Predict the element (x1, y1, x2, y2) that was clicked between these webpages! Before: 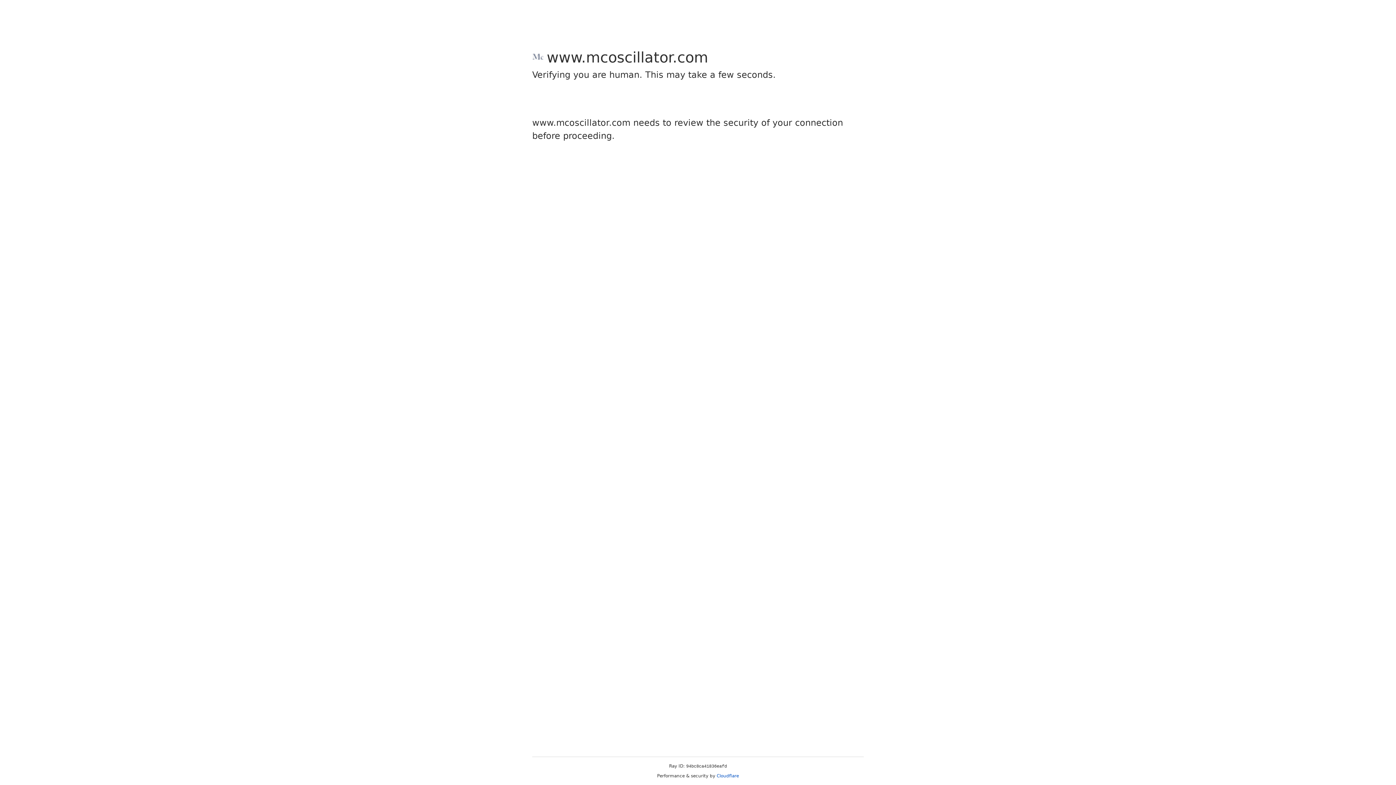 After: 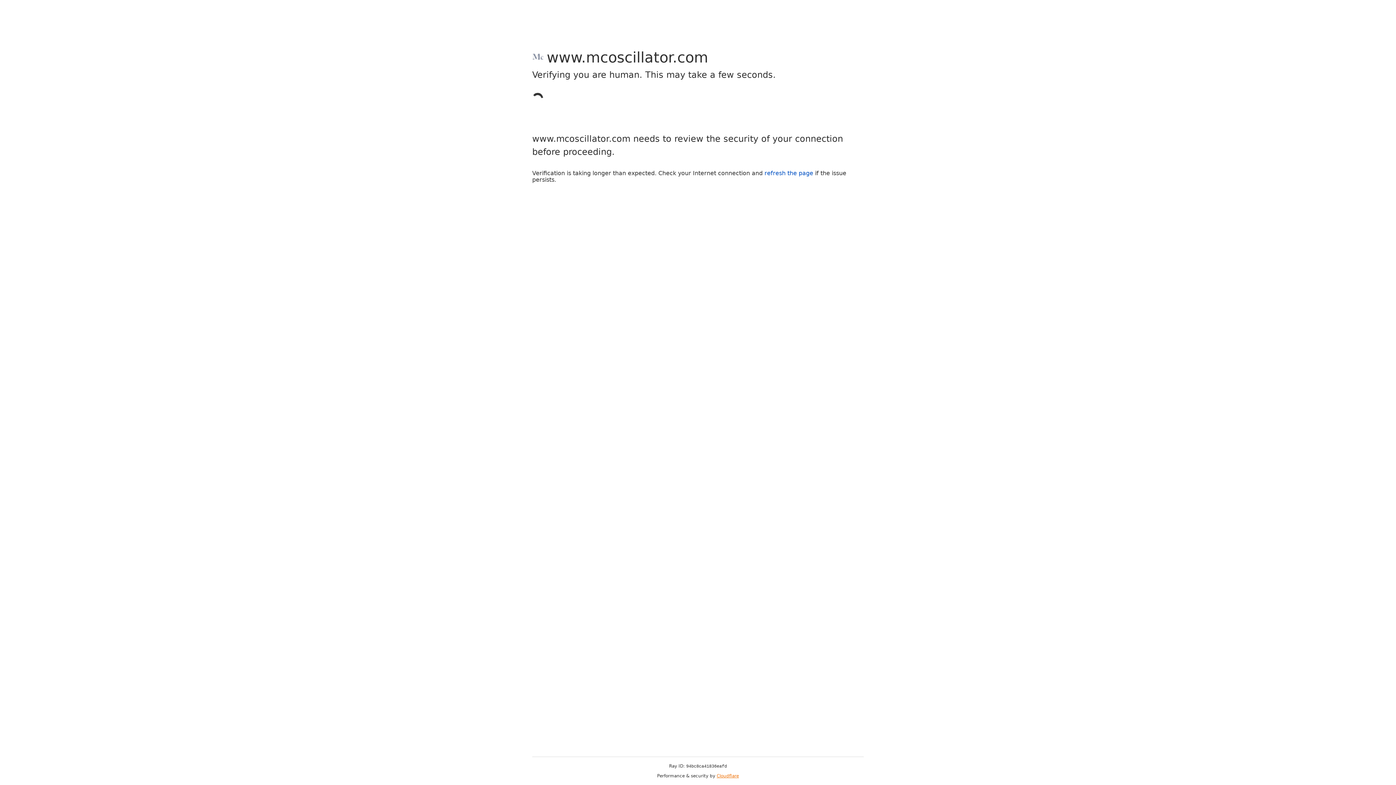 Action: label: Cloudflare bbox: (716, 773, 739, 778)